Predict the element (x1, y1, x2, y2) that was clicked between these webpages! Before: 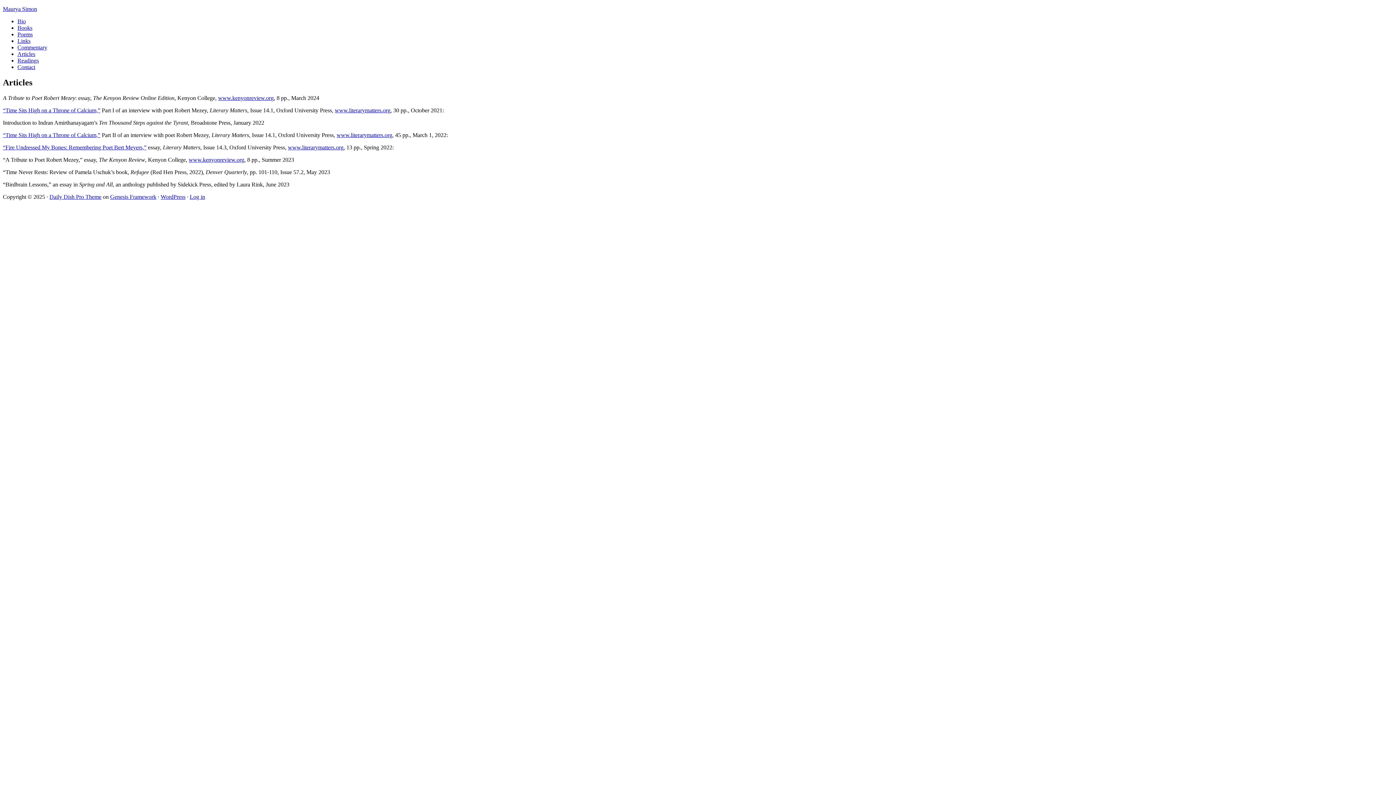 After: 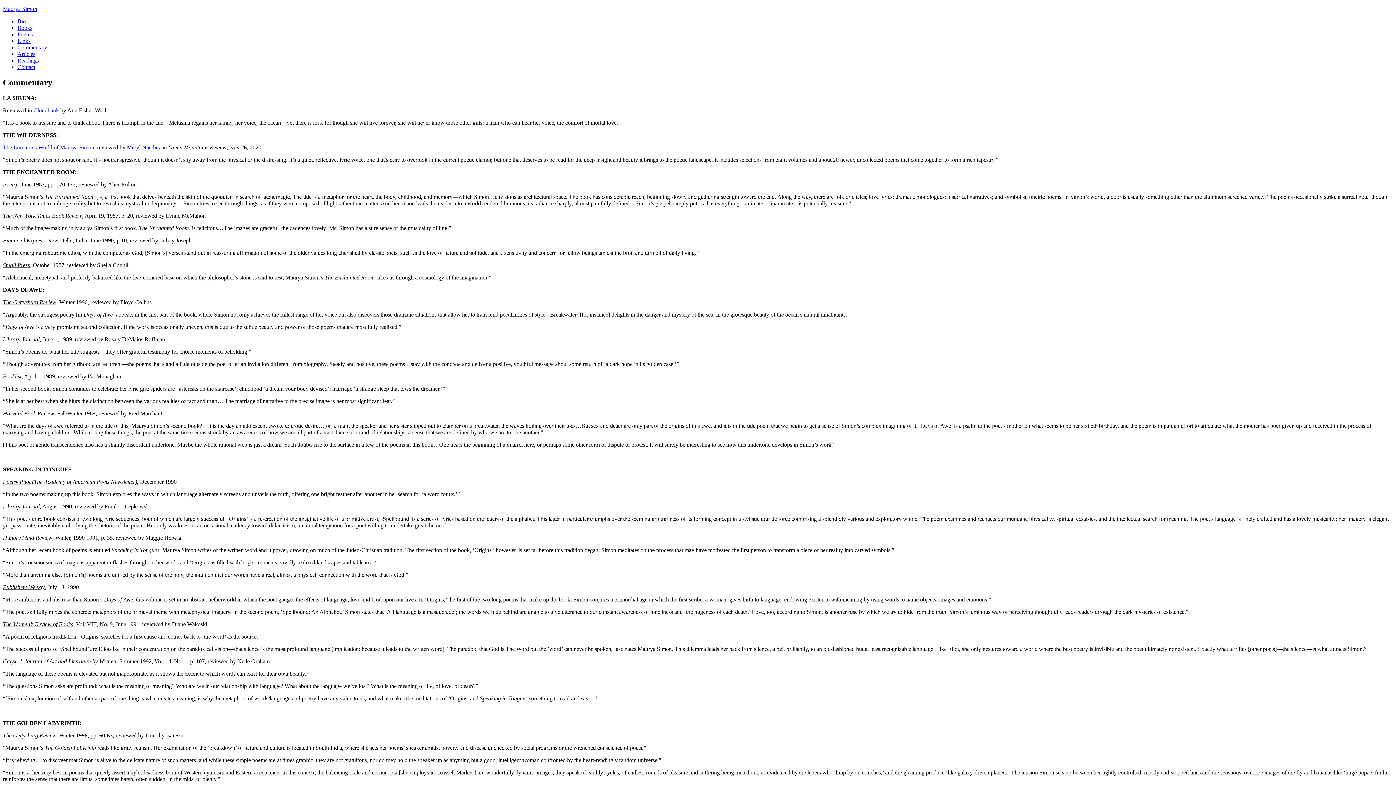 Action: bbox: (17, 44, 47, 50) label: Commentary